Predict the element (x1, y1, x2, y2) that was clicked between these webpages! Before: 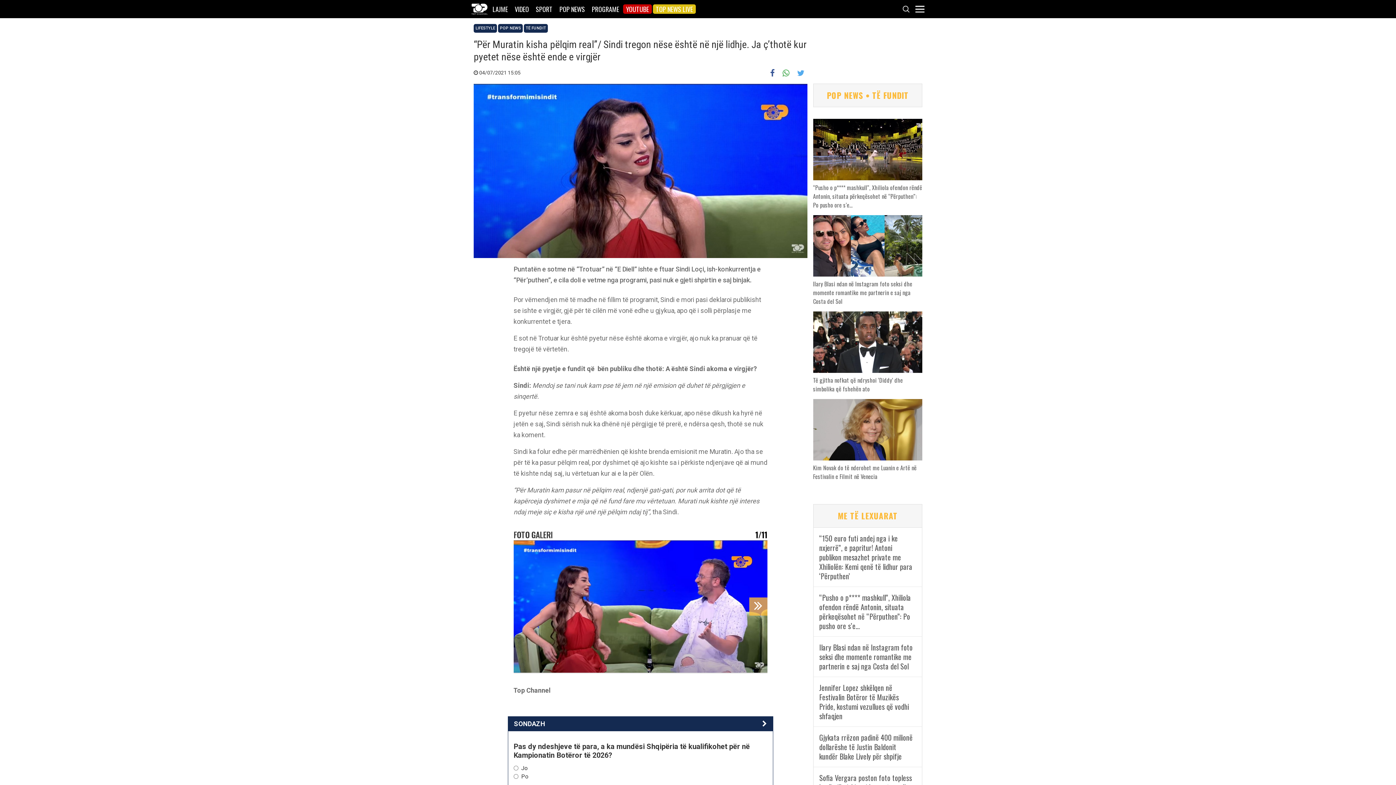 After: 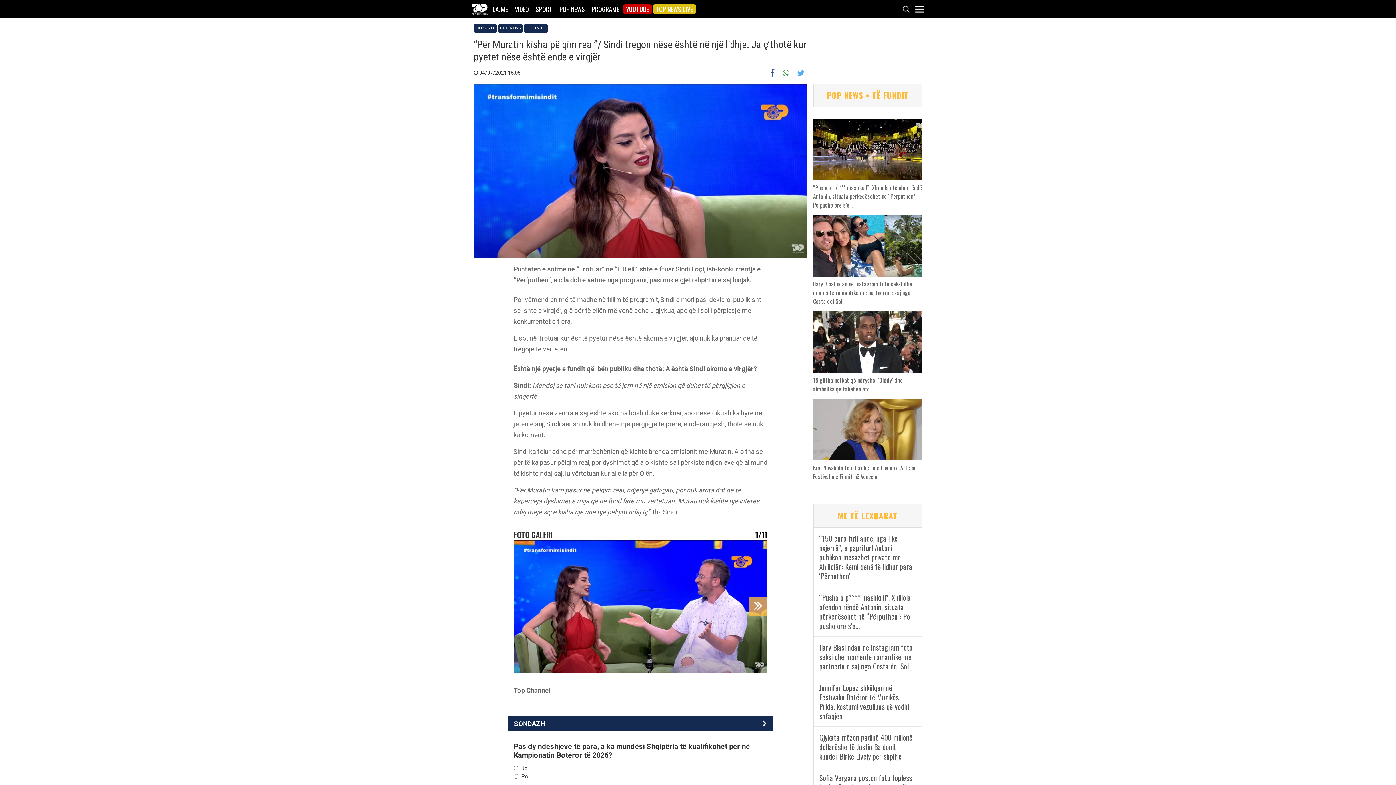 Action: bbox: (794, 68, 807, 77)